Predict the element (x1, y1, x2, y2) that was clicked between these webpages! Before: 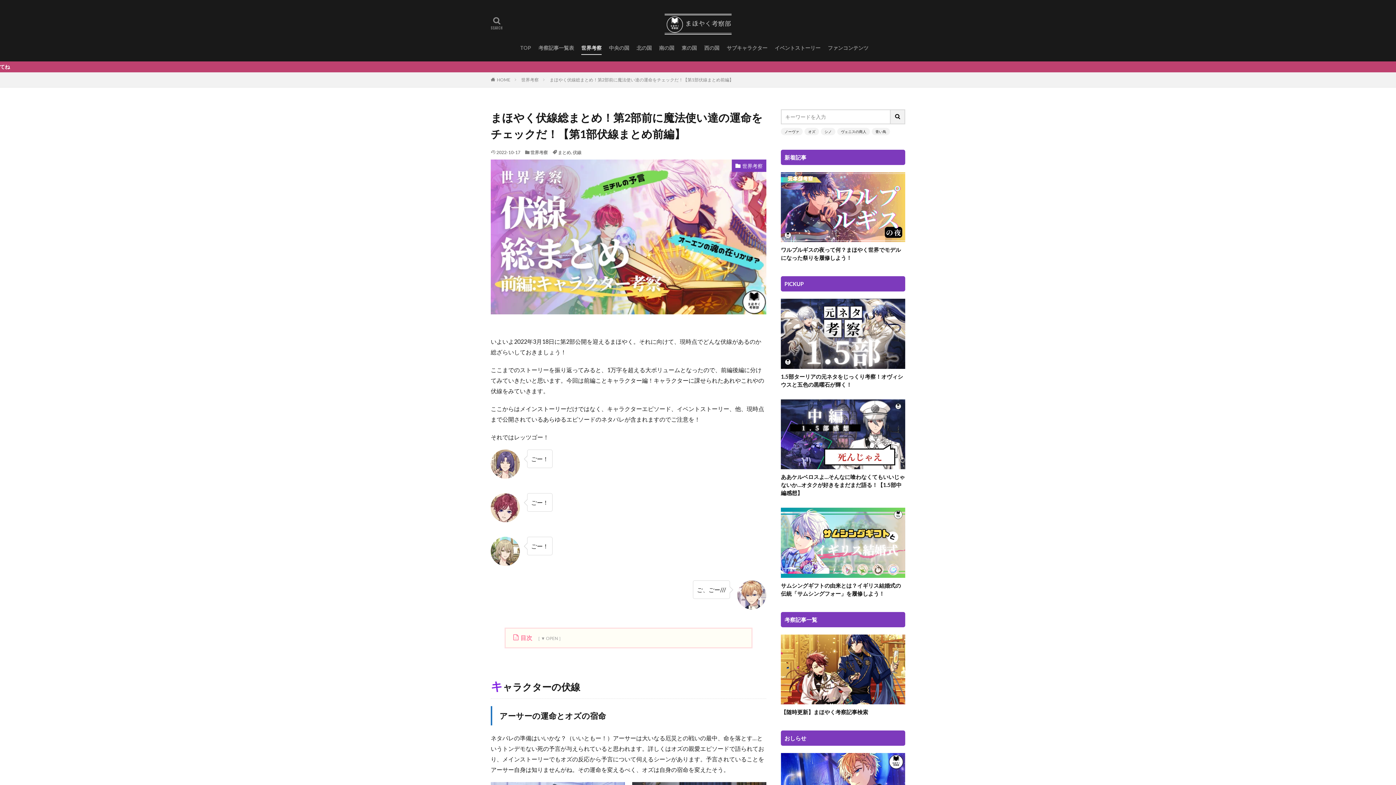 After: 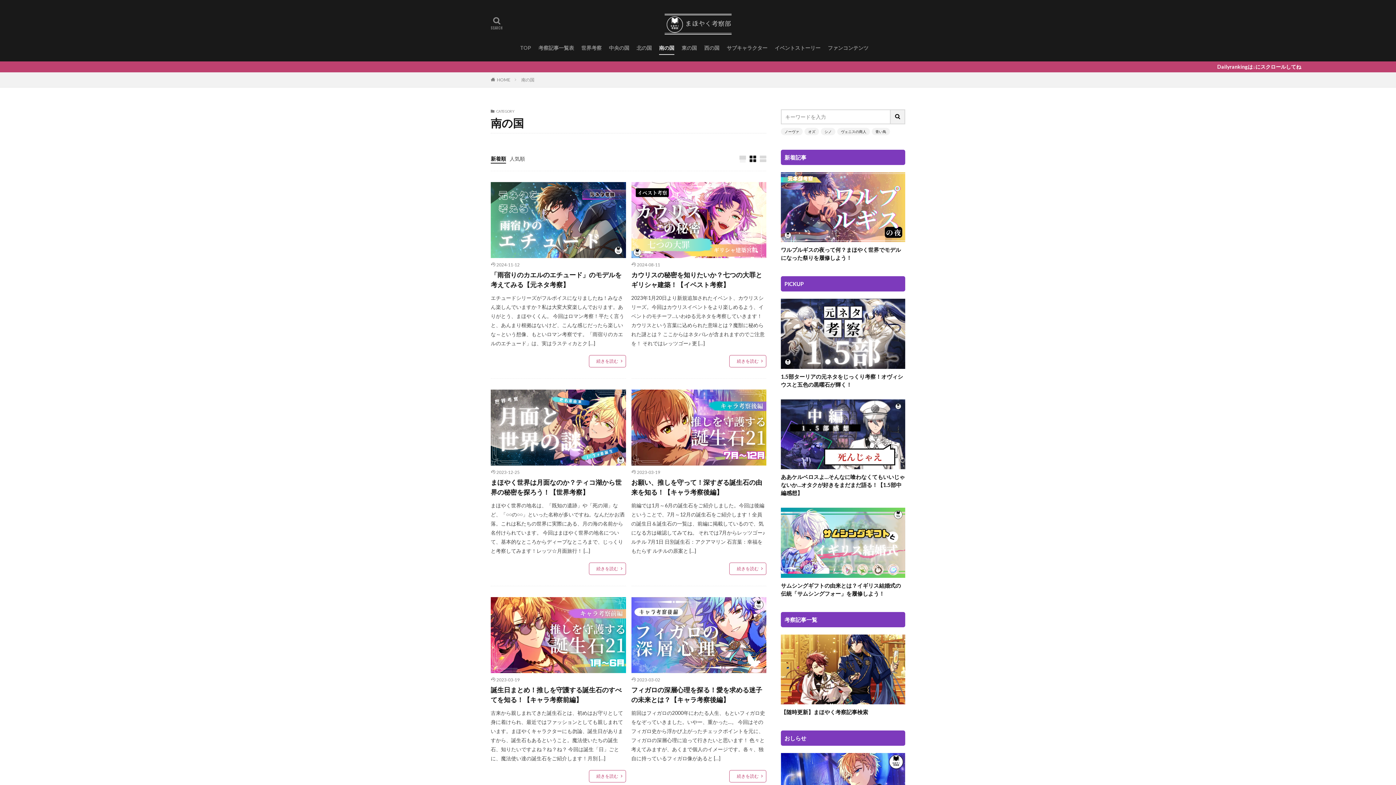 Action: label: 南の国 bbox: (659, 41, 674, 54)